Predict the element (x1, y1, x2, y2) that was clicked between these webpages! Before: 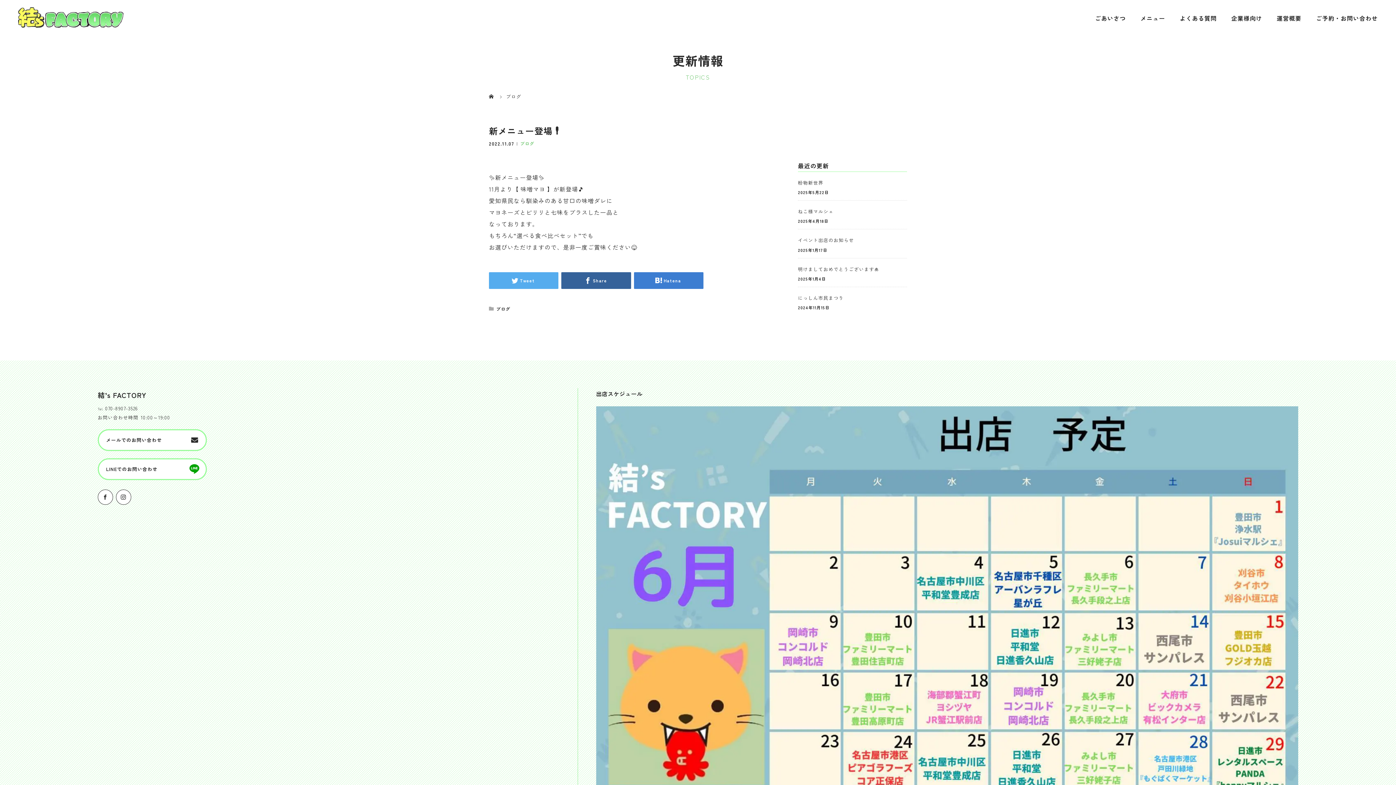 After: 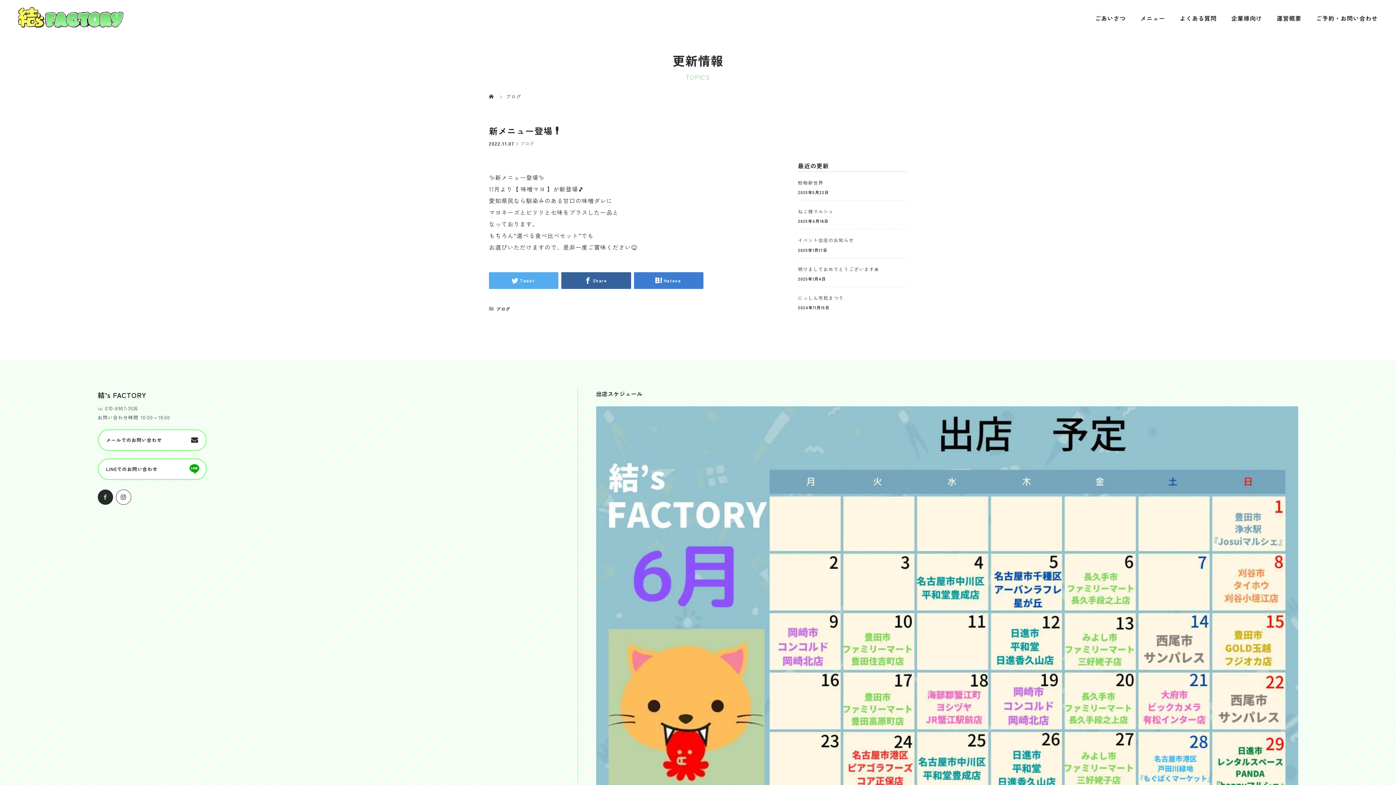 Action: bbox: (97, 489, 113, 505)